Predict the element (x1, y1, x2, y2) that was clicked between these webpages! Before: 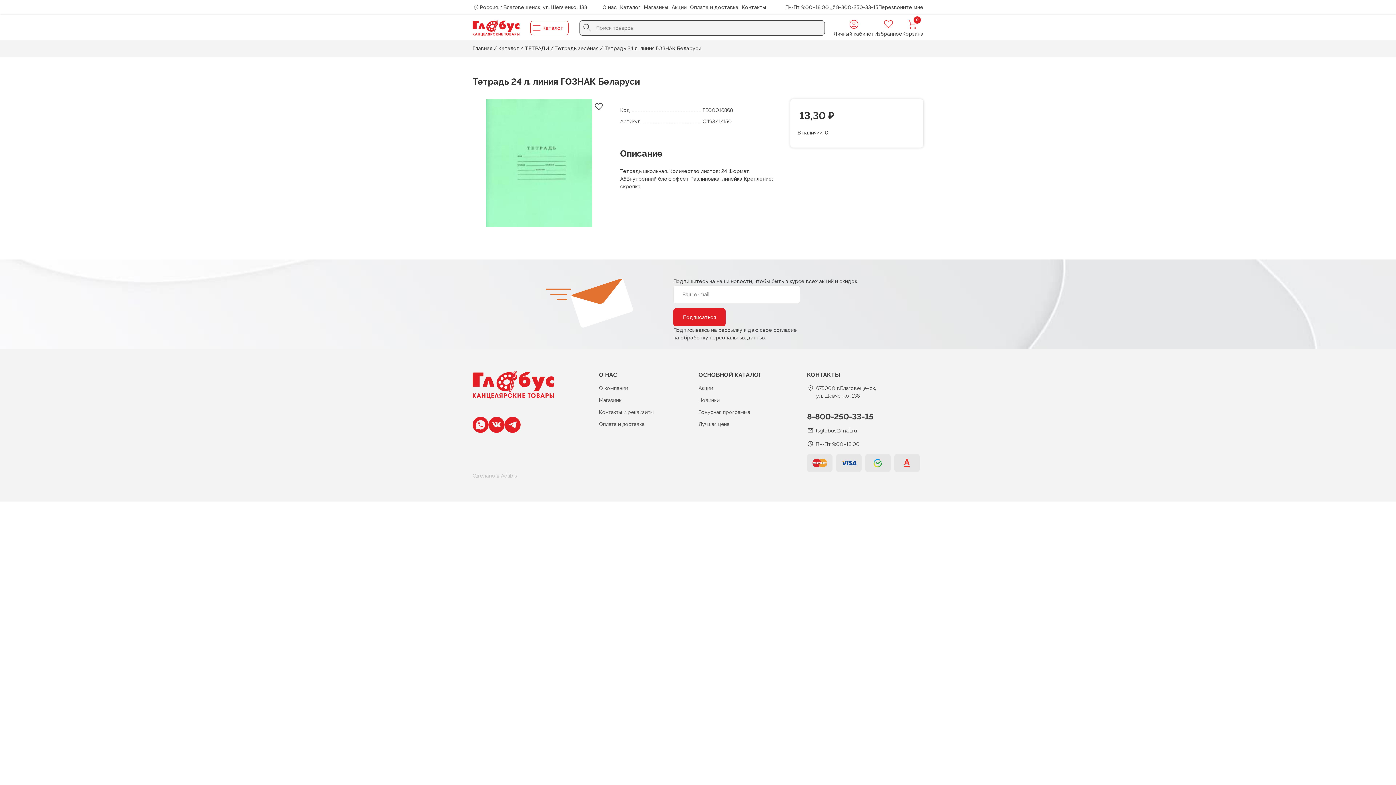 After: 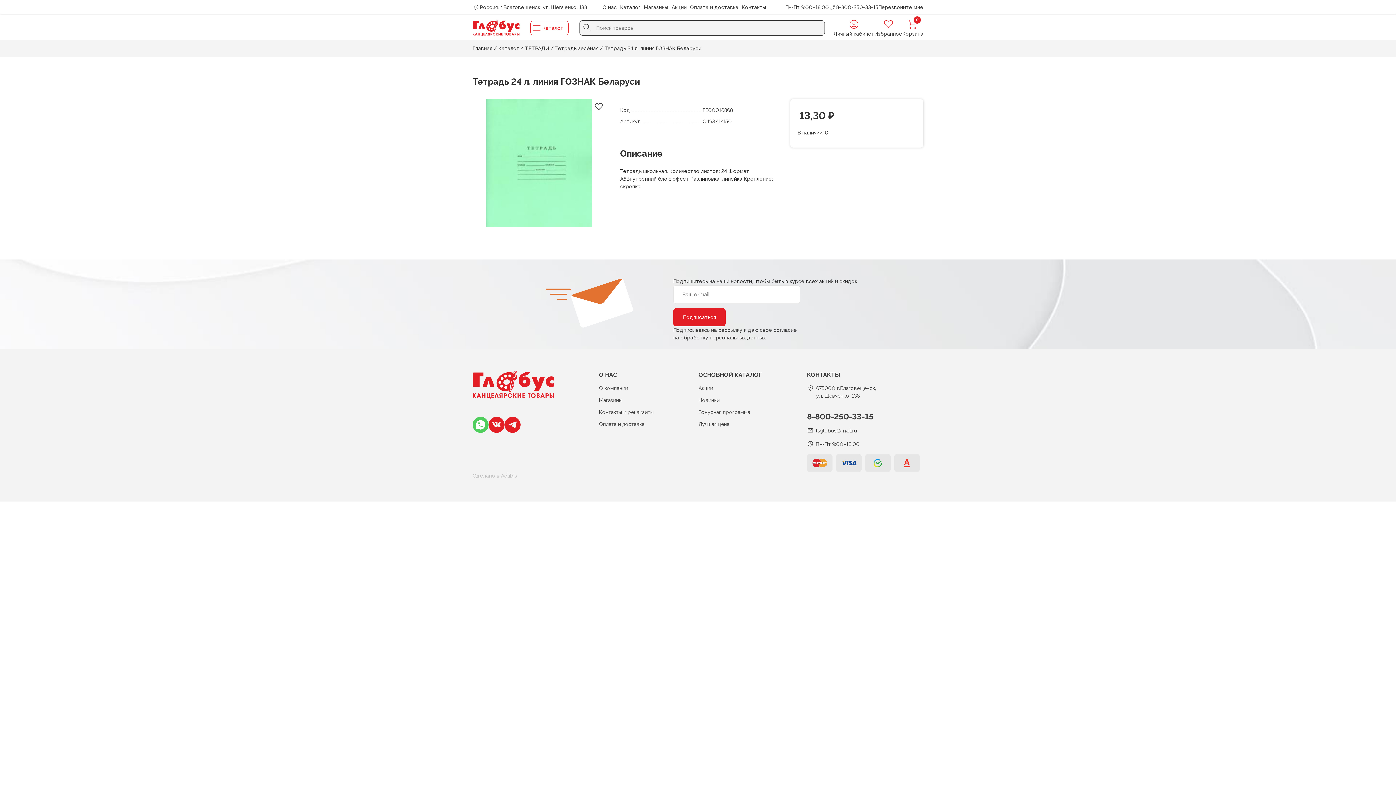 Action: bbox: (472, 417, 488, 433)